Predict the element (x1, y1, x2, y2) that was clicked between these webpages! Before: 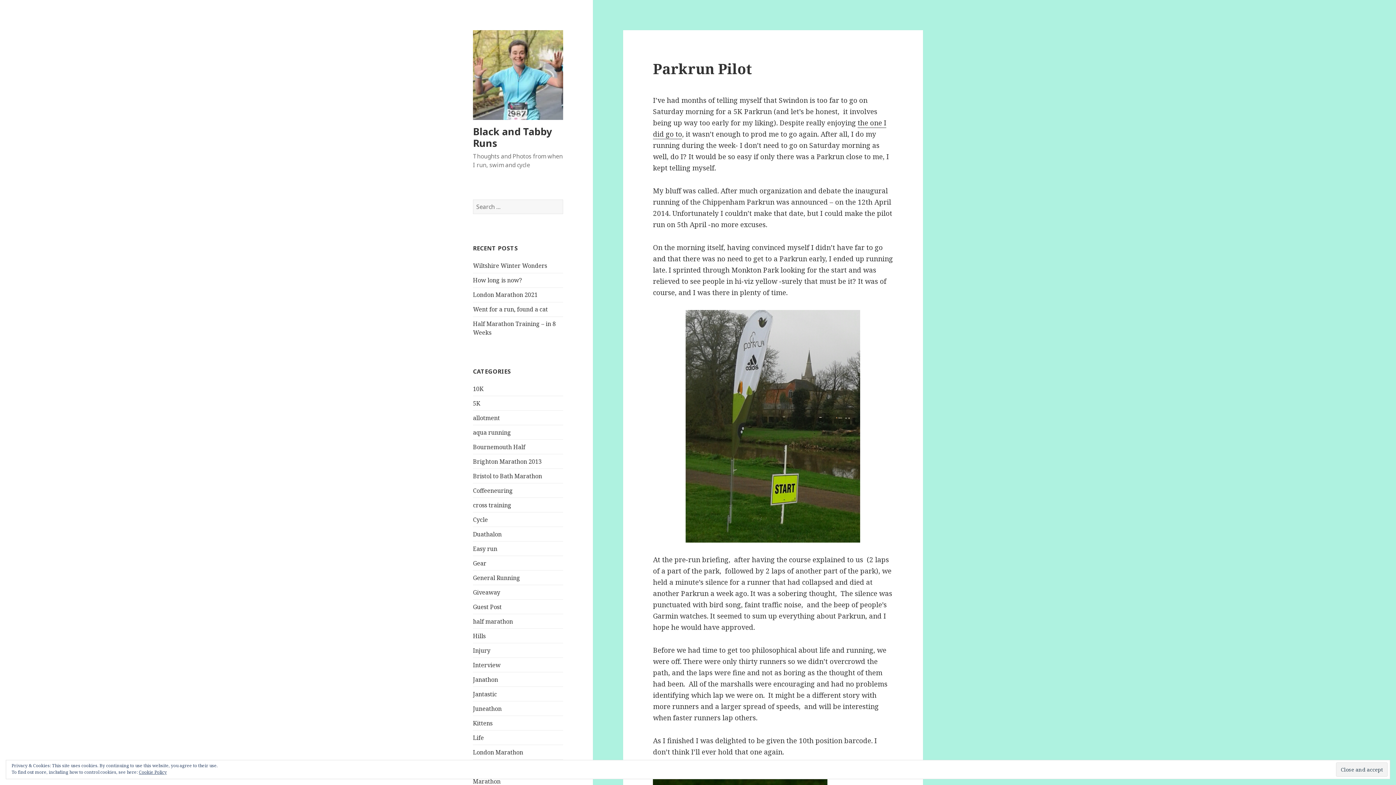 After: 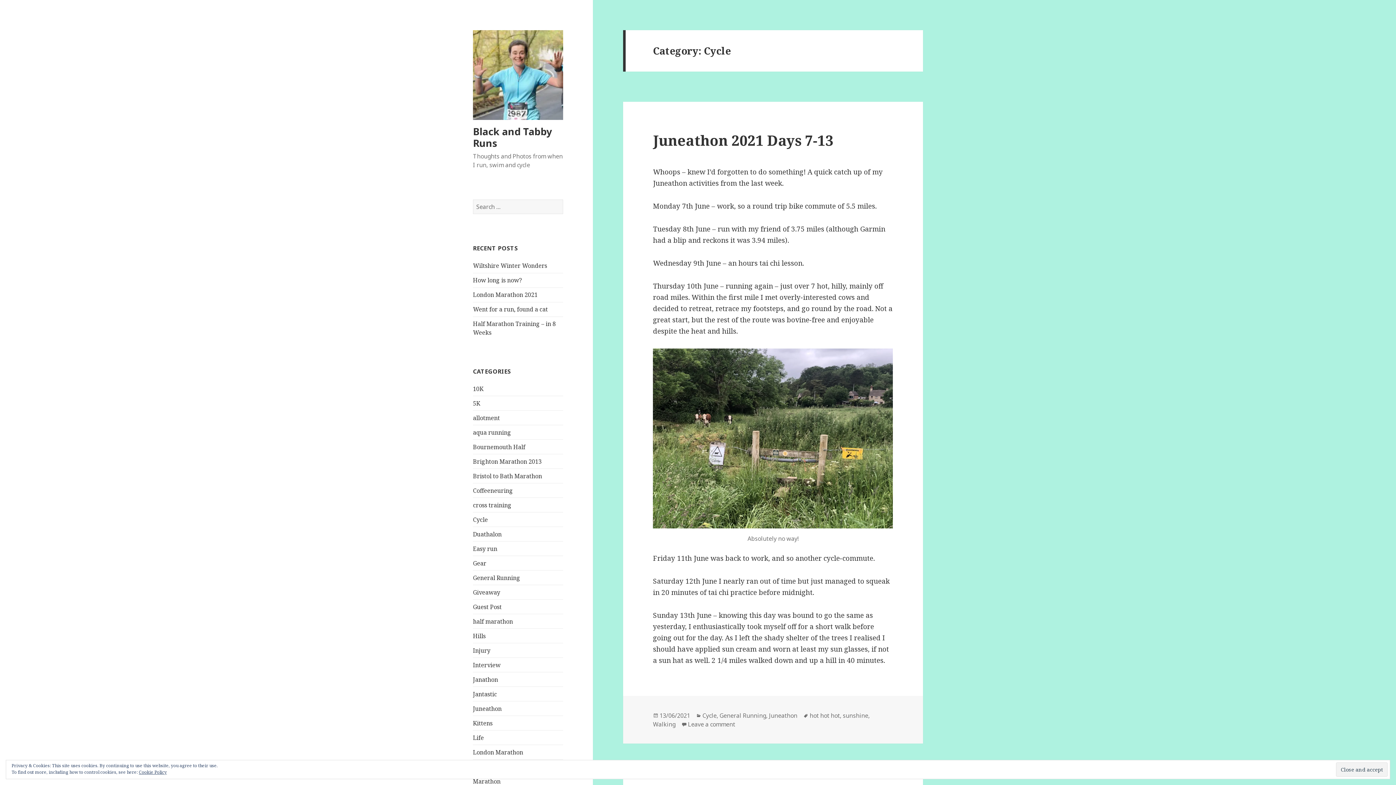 Action: bbox: (473, 515, 488, 523) label: Cycle